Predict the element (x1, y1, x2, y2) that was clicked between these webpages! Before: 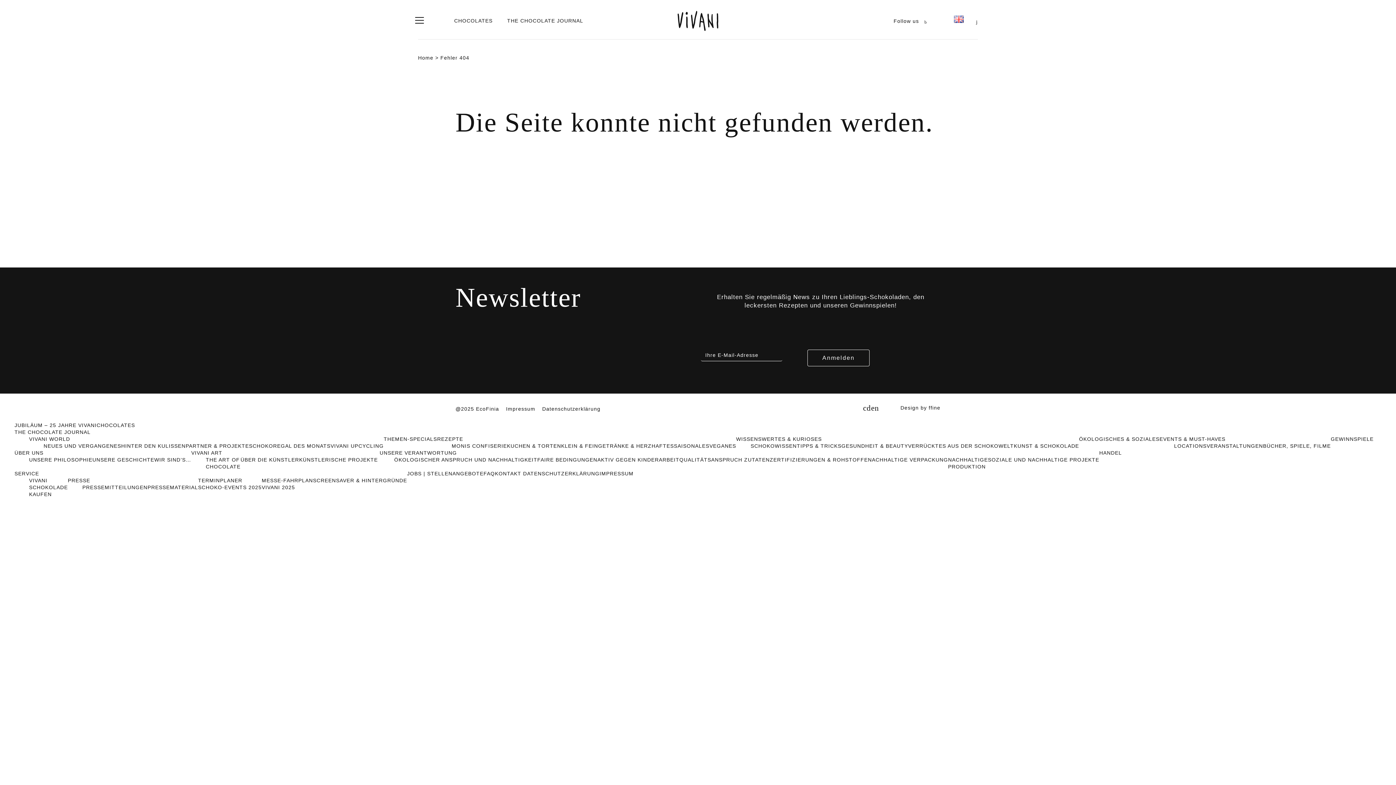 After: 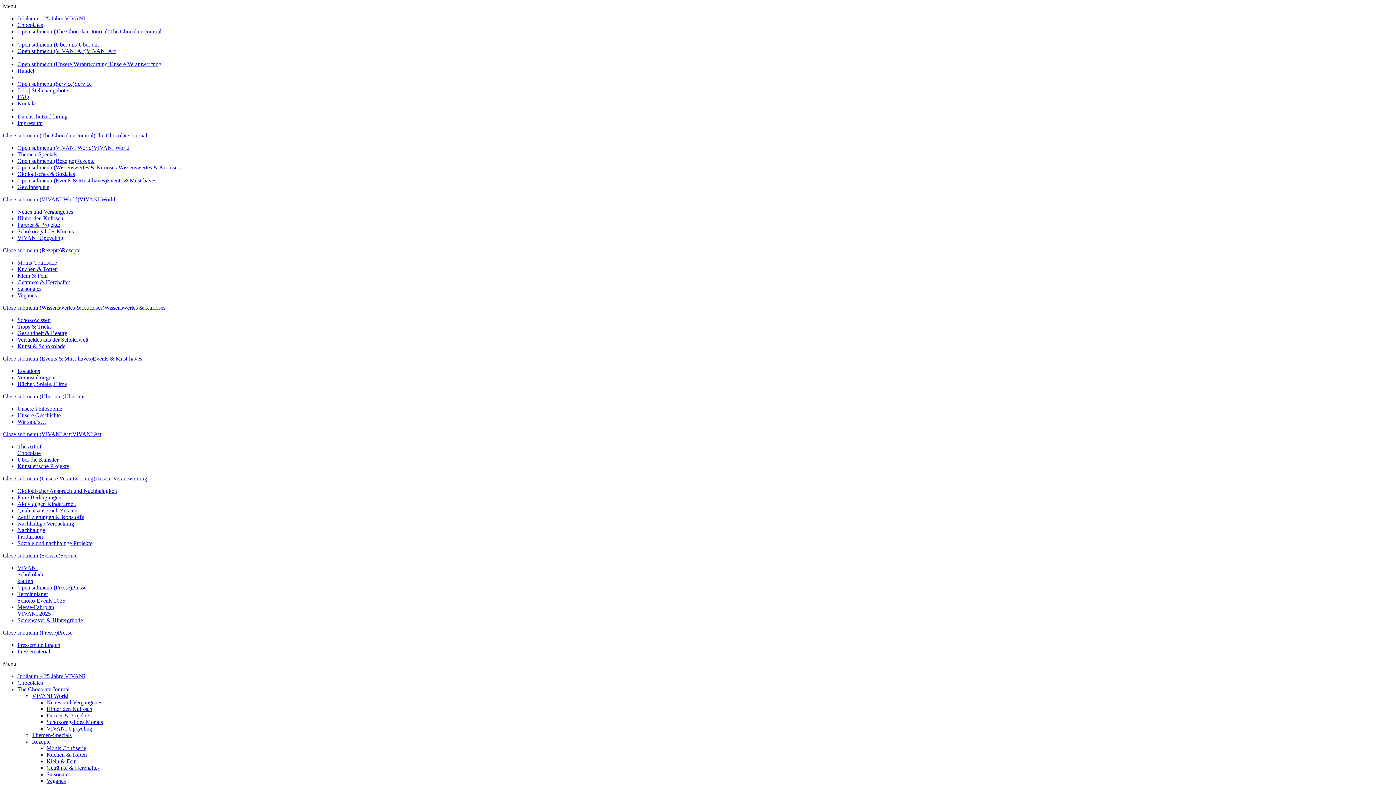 Action: label: MONIS CONFISERIE bbox: (451, 443, 507, 449)